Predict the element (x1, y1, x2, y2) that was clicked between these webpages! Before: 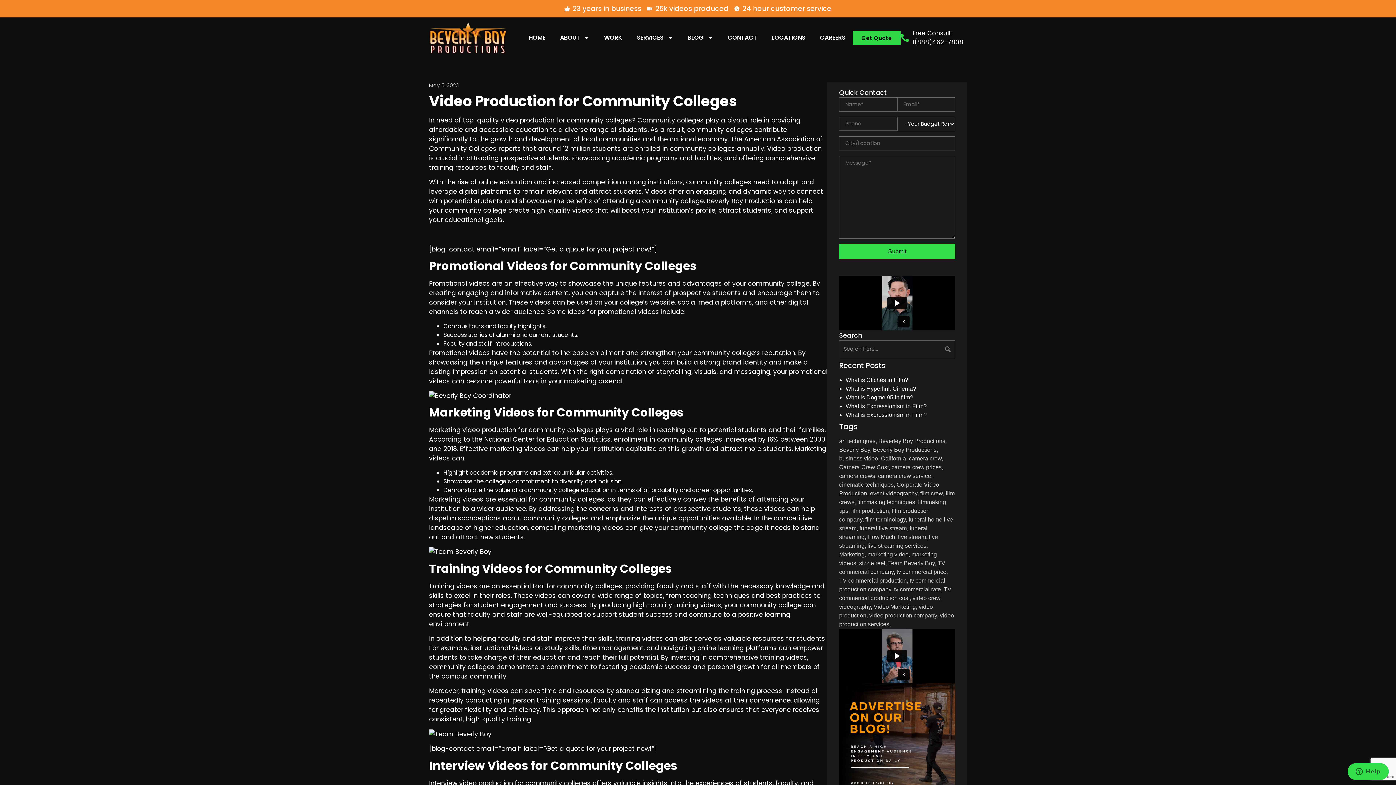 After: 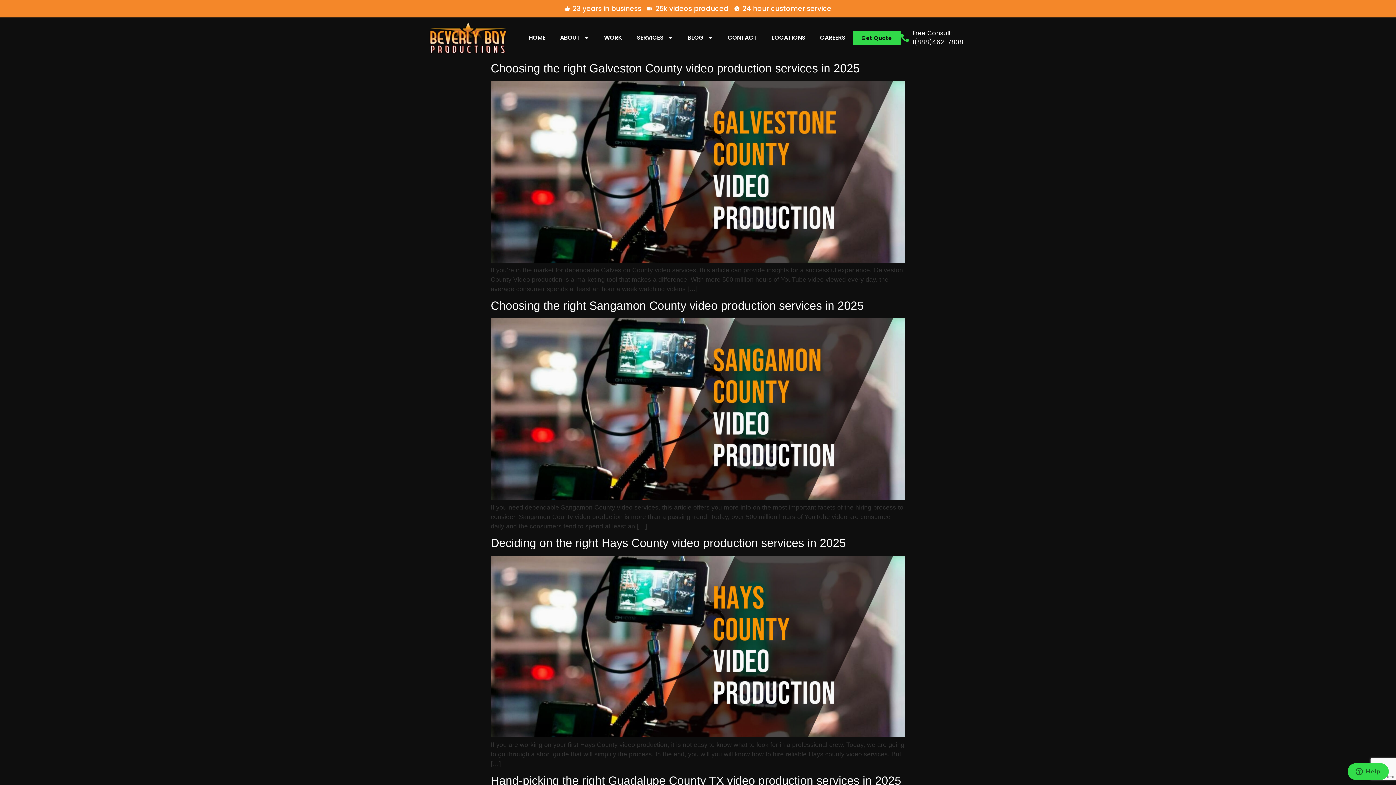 Action: bbox: (867, 542, 928, 548) label: live streaming services (498 items)